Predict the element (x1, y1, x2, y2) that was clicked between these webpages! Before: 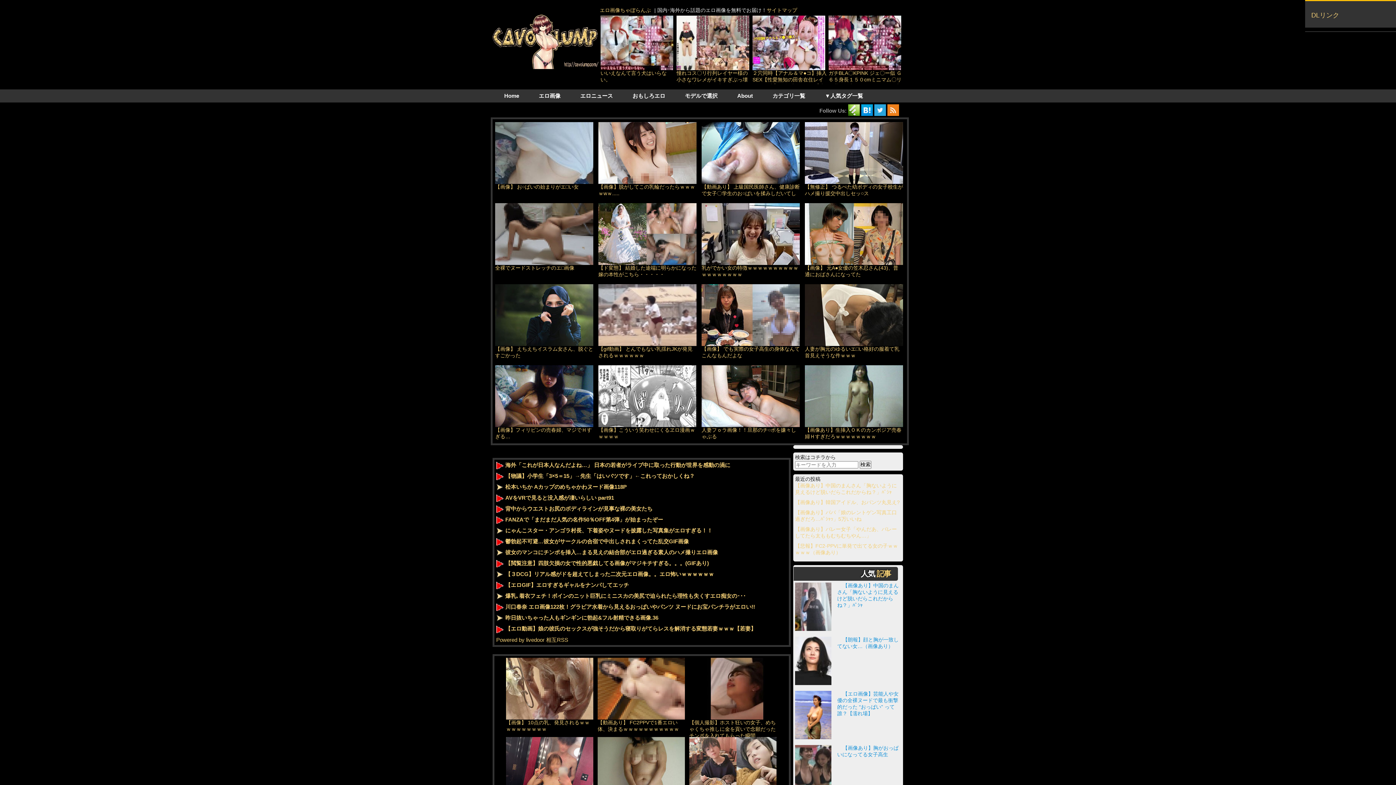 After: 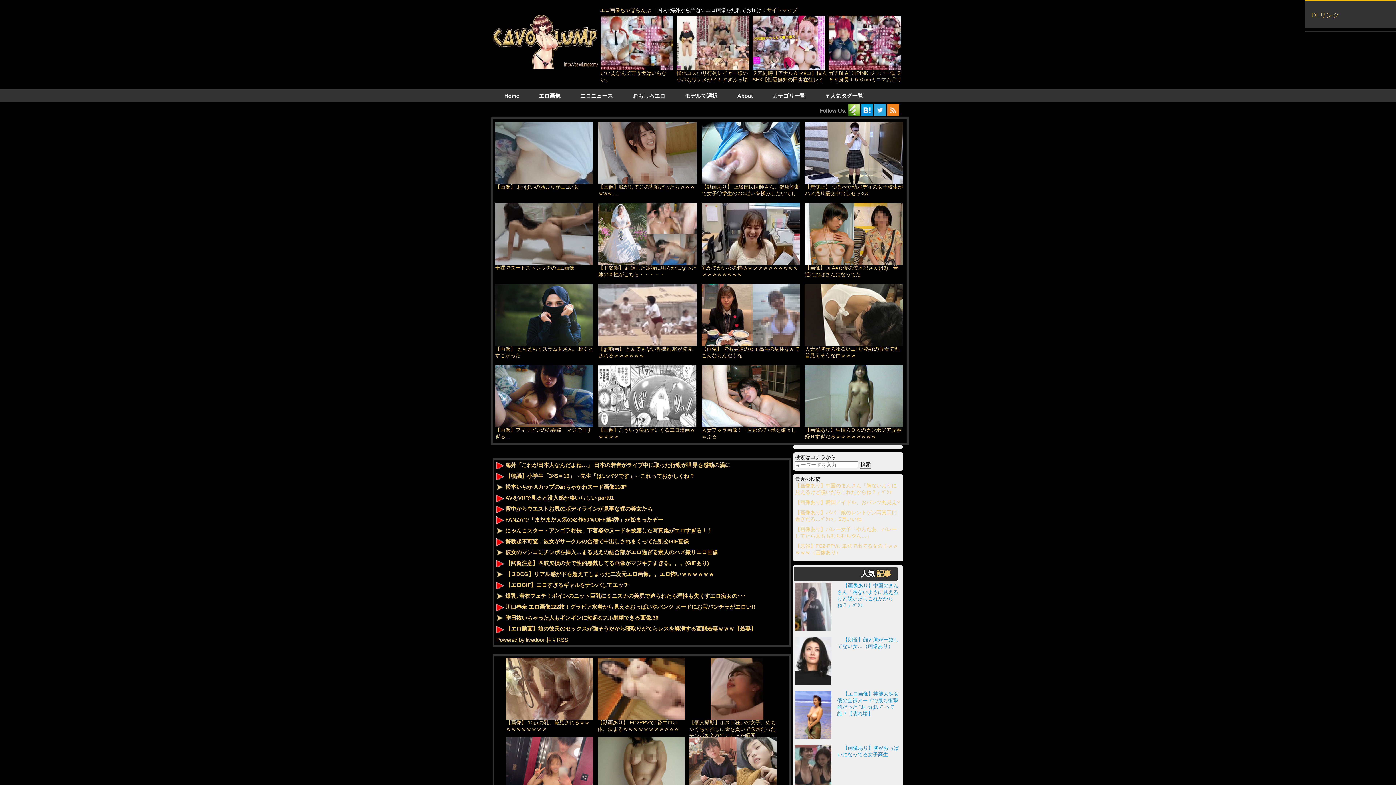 Action: bbox: (598, 122, 696, 197) label: 【画像】脱がしてこの乳輪だったらｗｗｗｗwｗ.....